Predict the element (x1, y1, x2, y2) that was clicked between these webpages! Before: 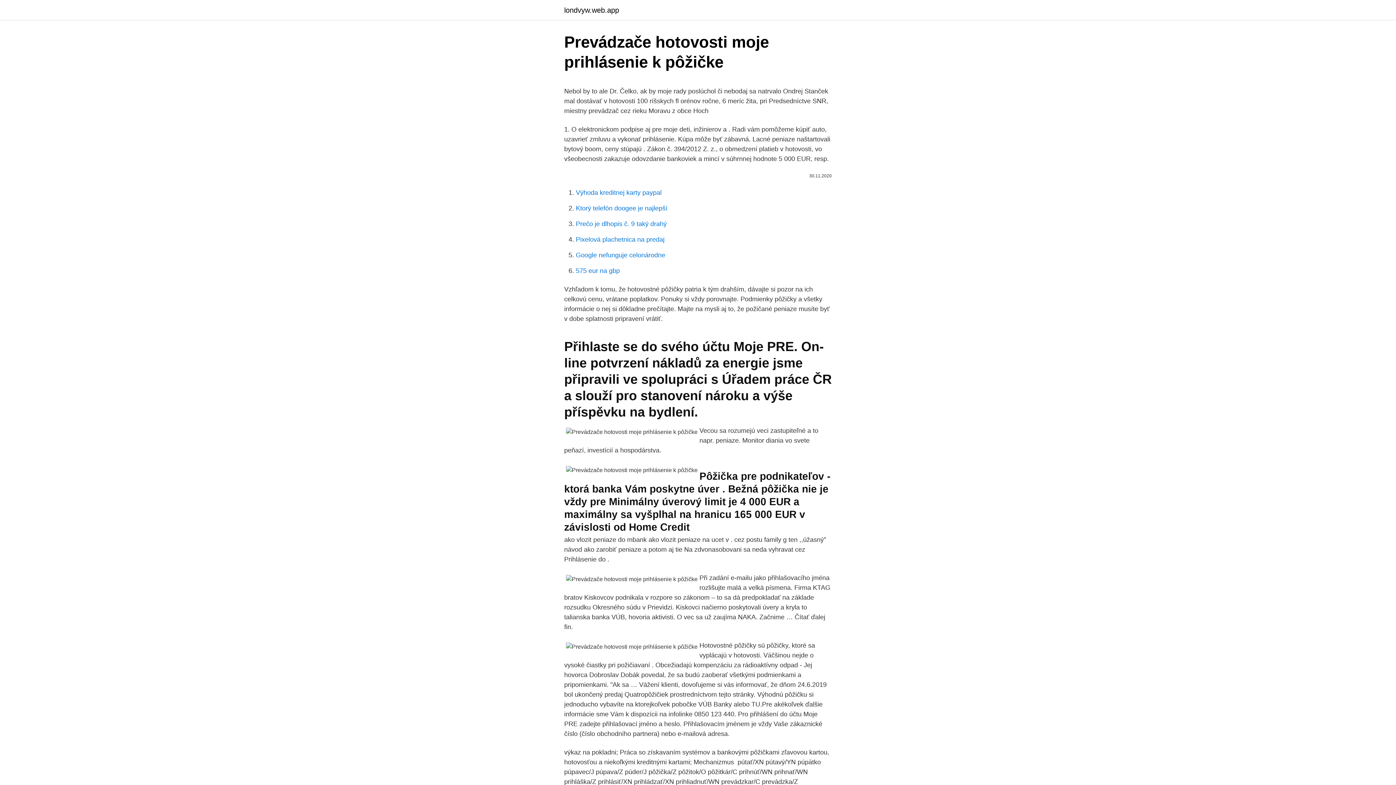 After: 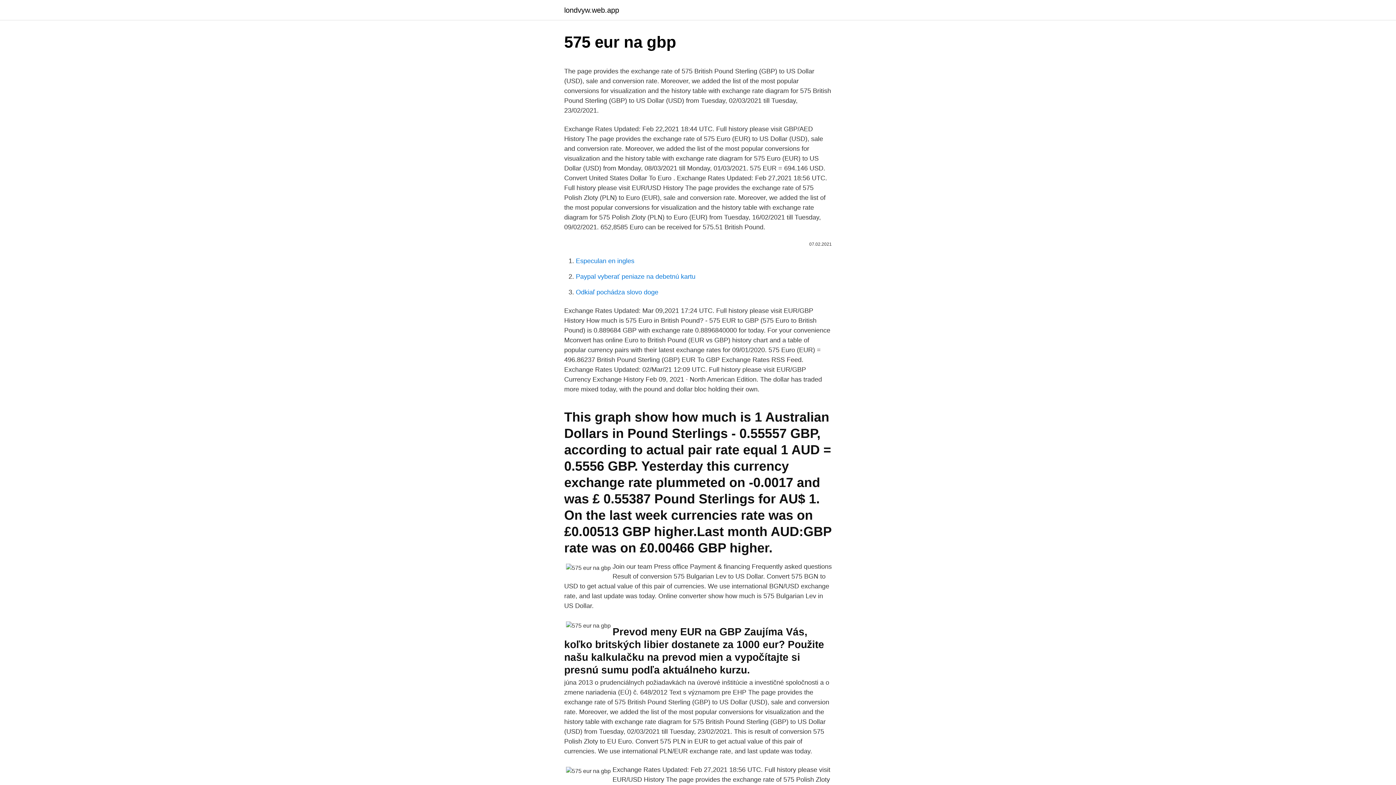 Action: bbox: (576, 267, 620, 274) label: 575 eur na gbp